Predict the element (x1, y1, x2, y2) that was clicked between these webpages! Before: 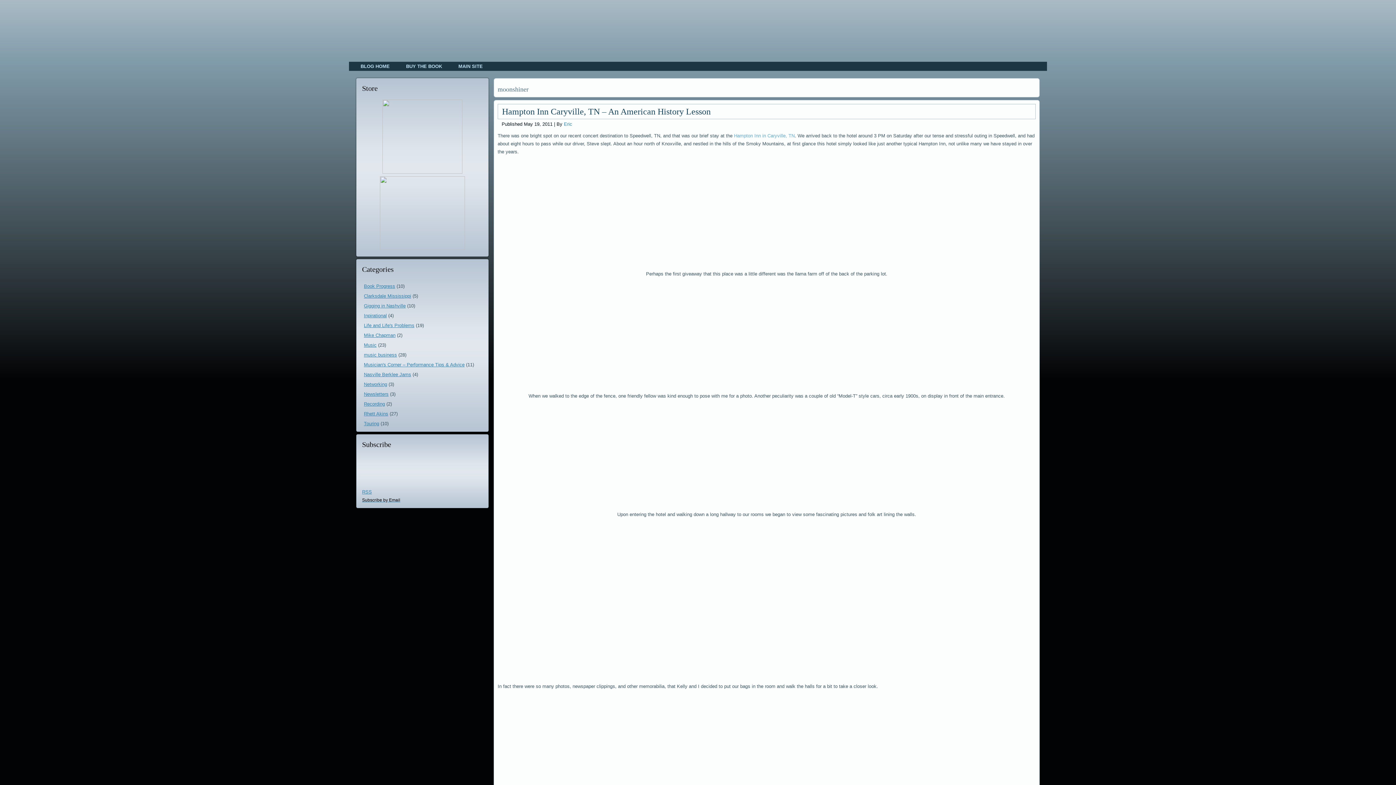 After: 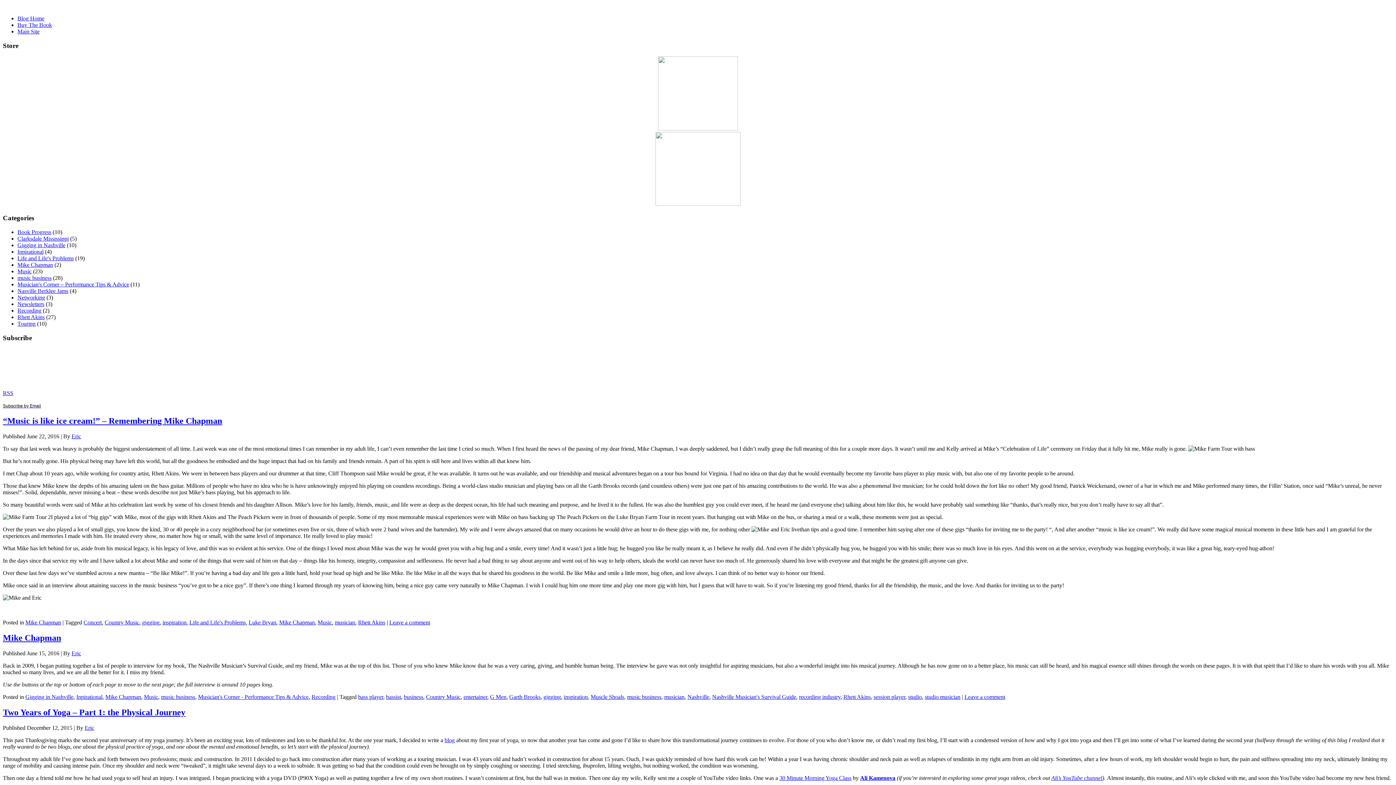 Action: bbox: (352, 61, 397, 70) label: BLOG HOME